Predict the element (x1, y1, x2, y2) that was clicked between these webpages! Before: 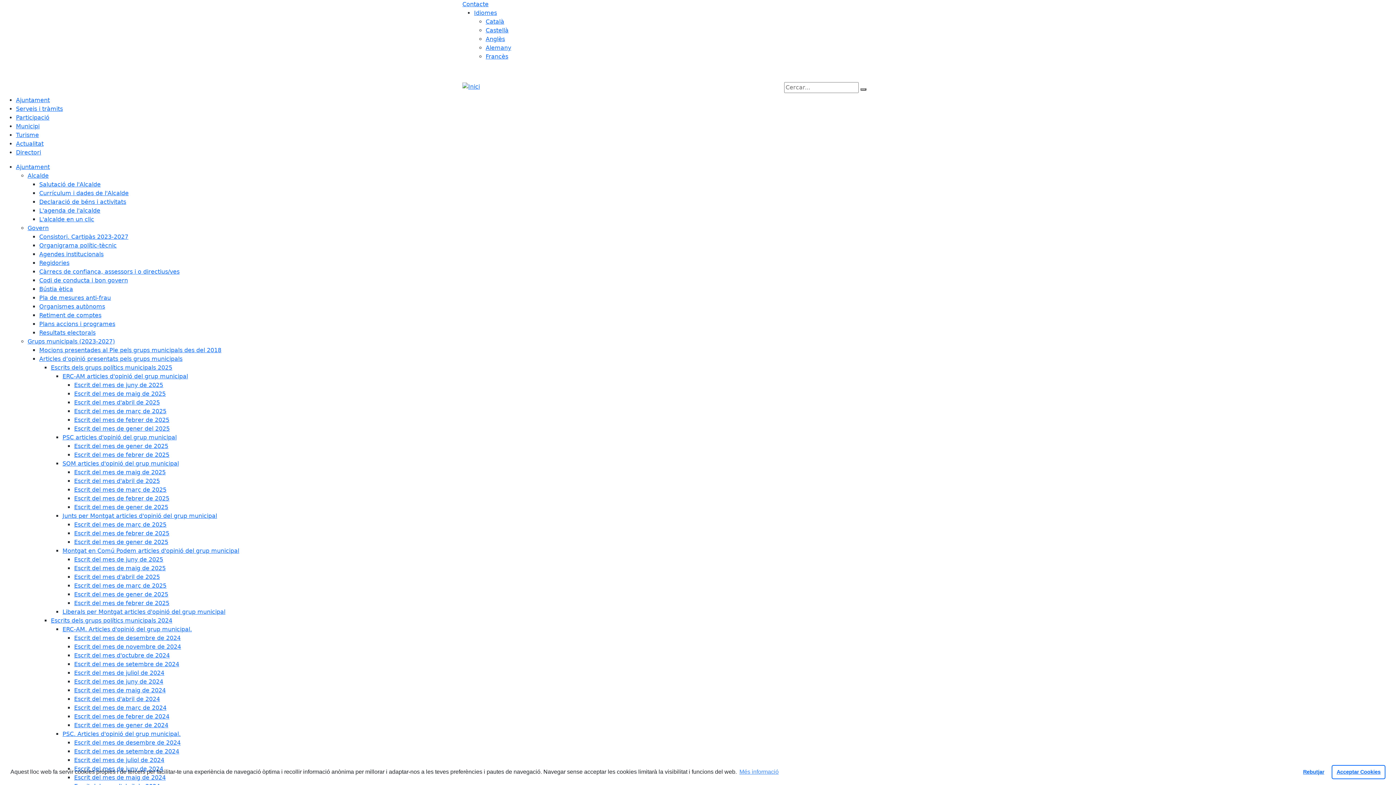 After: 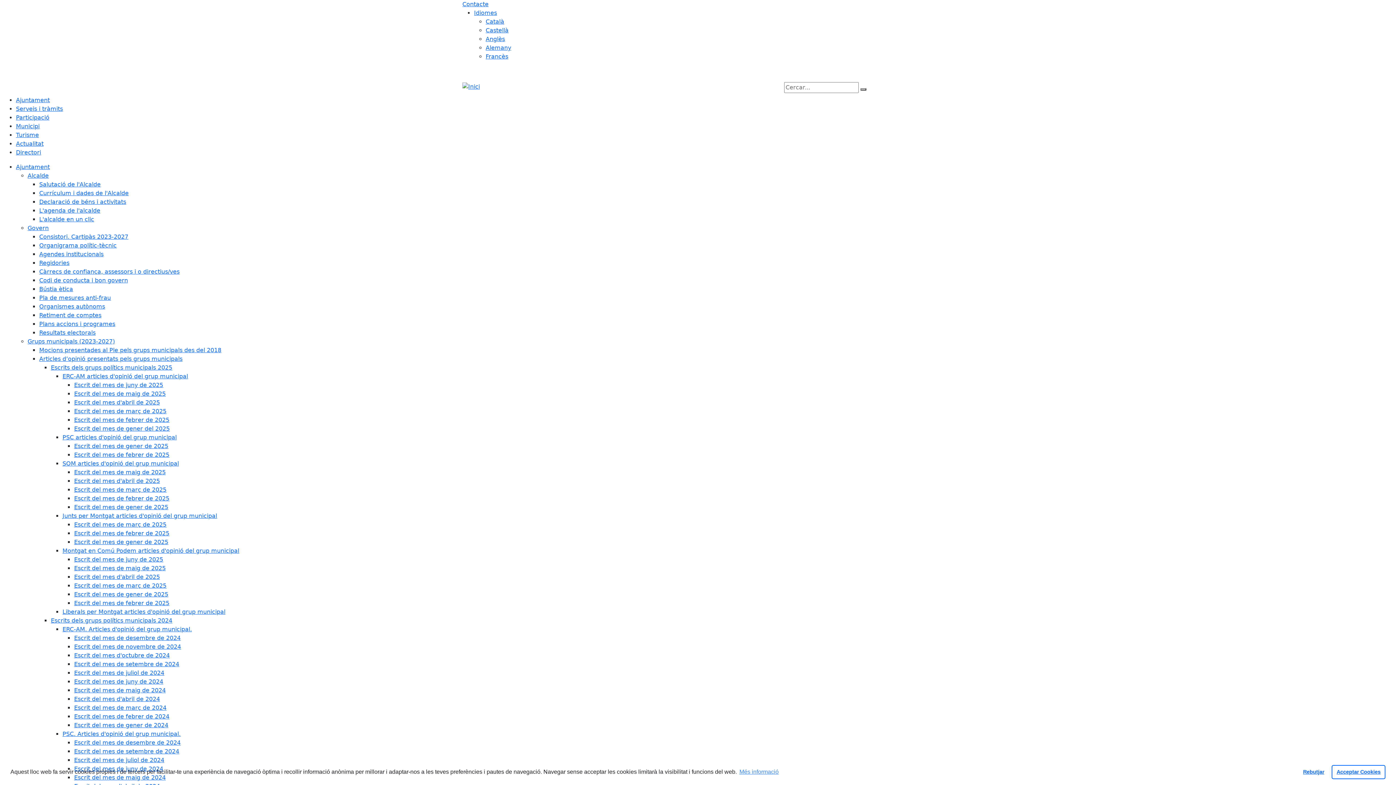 Action: bbox: (74, 425, 169, 432) label: Escrit del mes de gener del 2025